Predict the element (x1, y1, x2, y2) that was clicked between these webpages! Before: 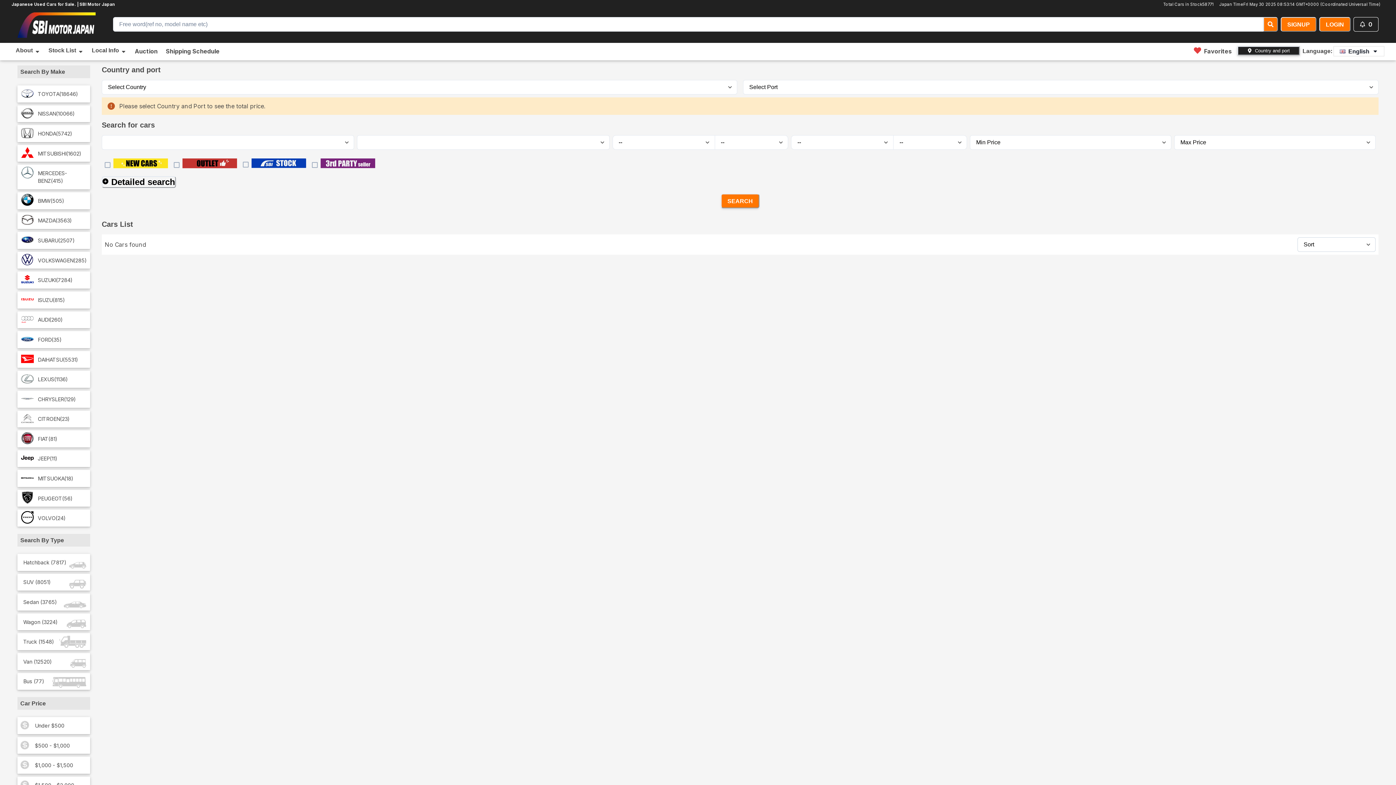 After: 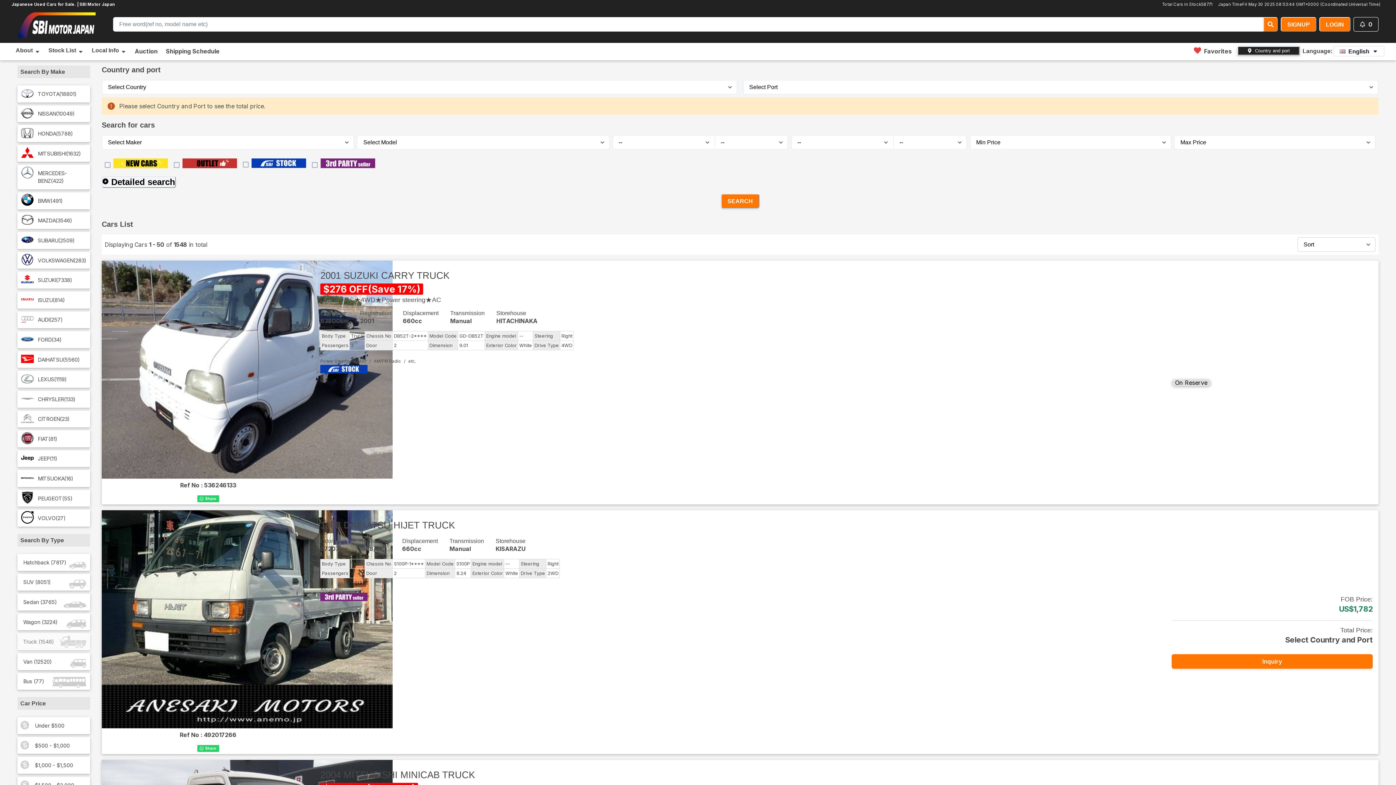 Action: label: Truck (1548) bbox: (17, 633, 90, 650)